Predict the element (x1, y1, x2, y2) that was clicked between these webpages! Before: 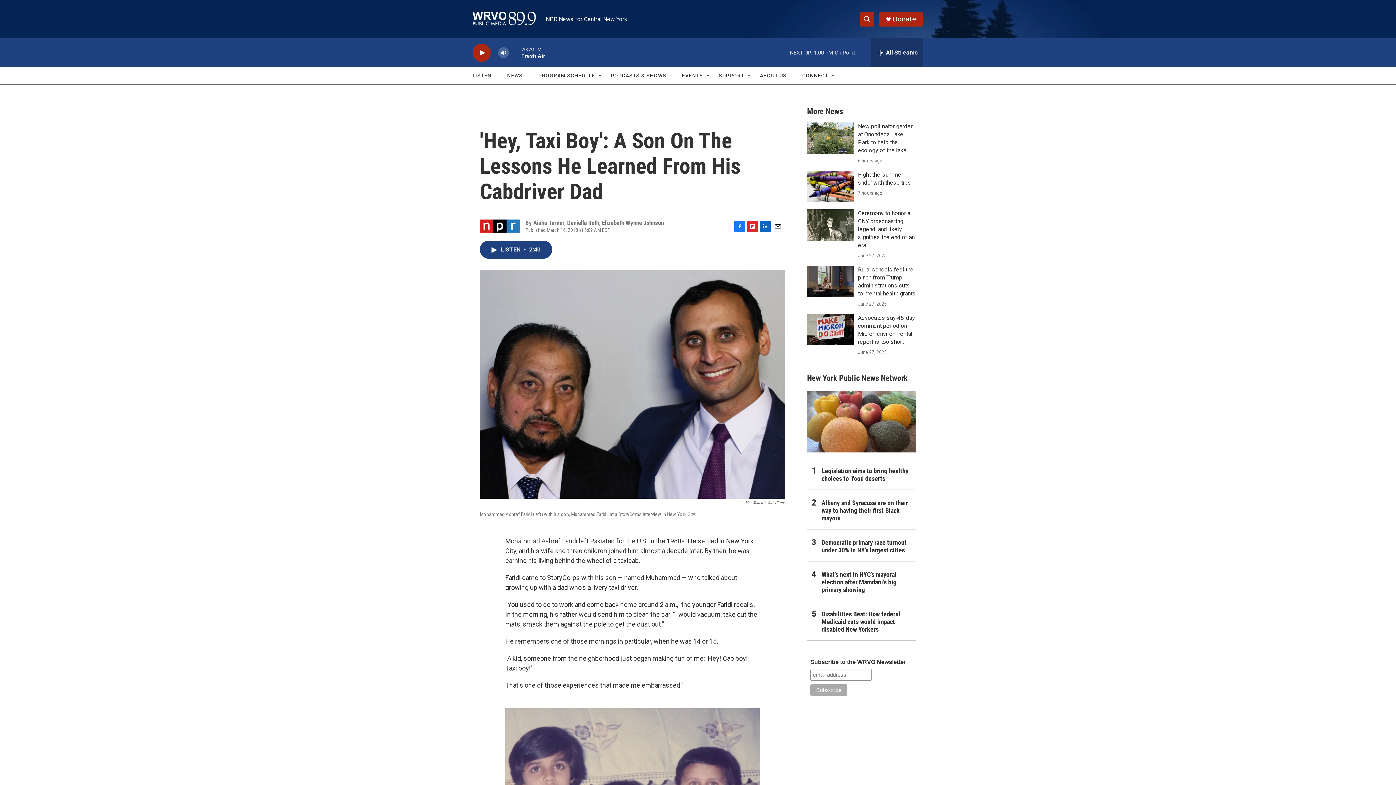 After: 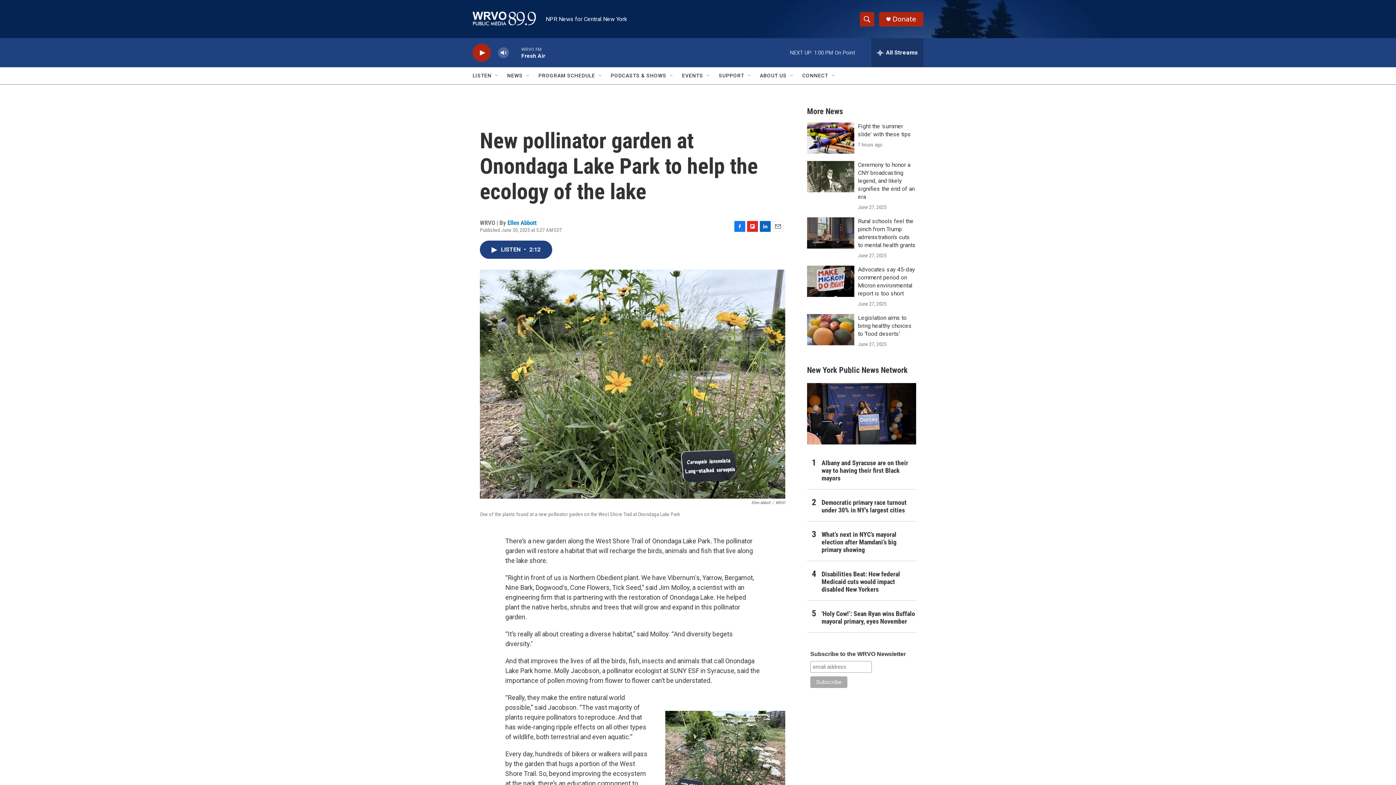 Action: bbox: (807, 122, 854, 153) label: New pollinator garden at Onondaga Lake Park to help the ecology of the lake